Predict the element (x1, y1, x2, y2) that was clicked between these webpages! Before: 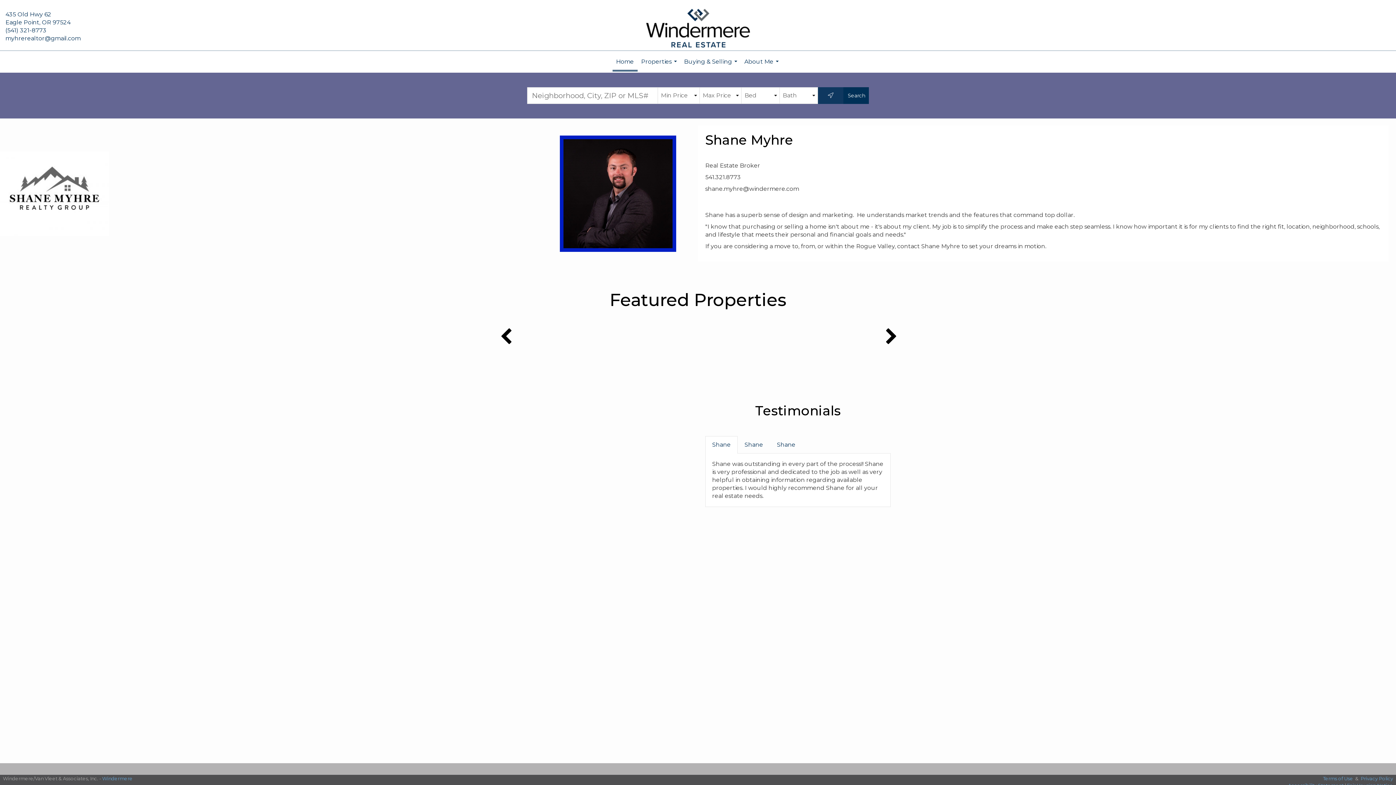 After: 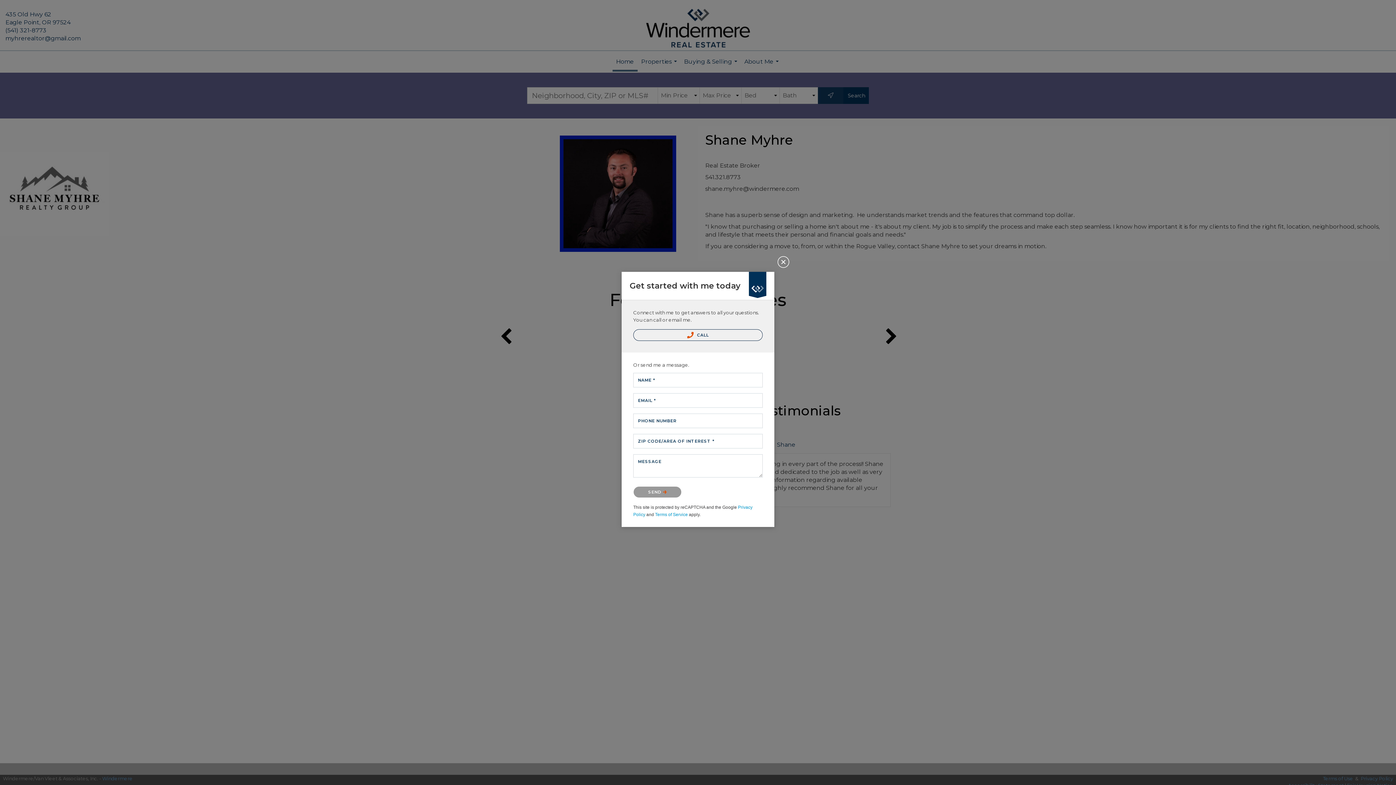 Action: label: myhrerealtor@gmail.com bbox: (5, 34, 80, 41)